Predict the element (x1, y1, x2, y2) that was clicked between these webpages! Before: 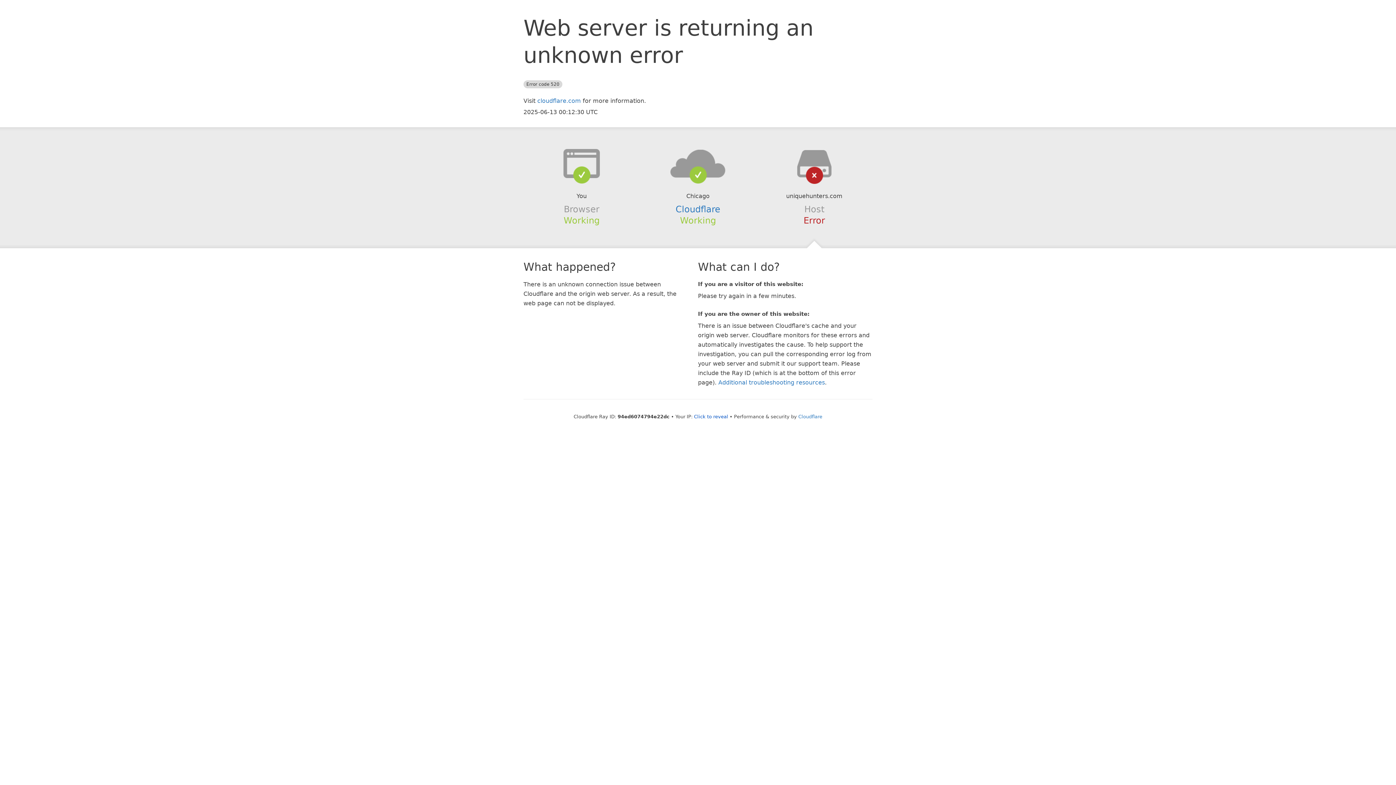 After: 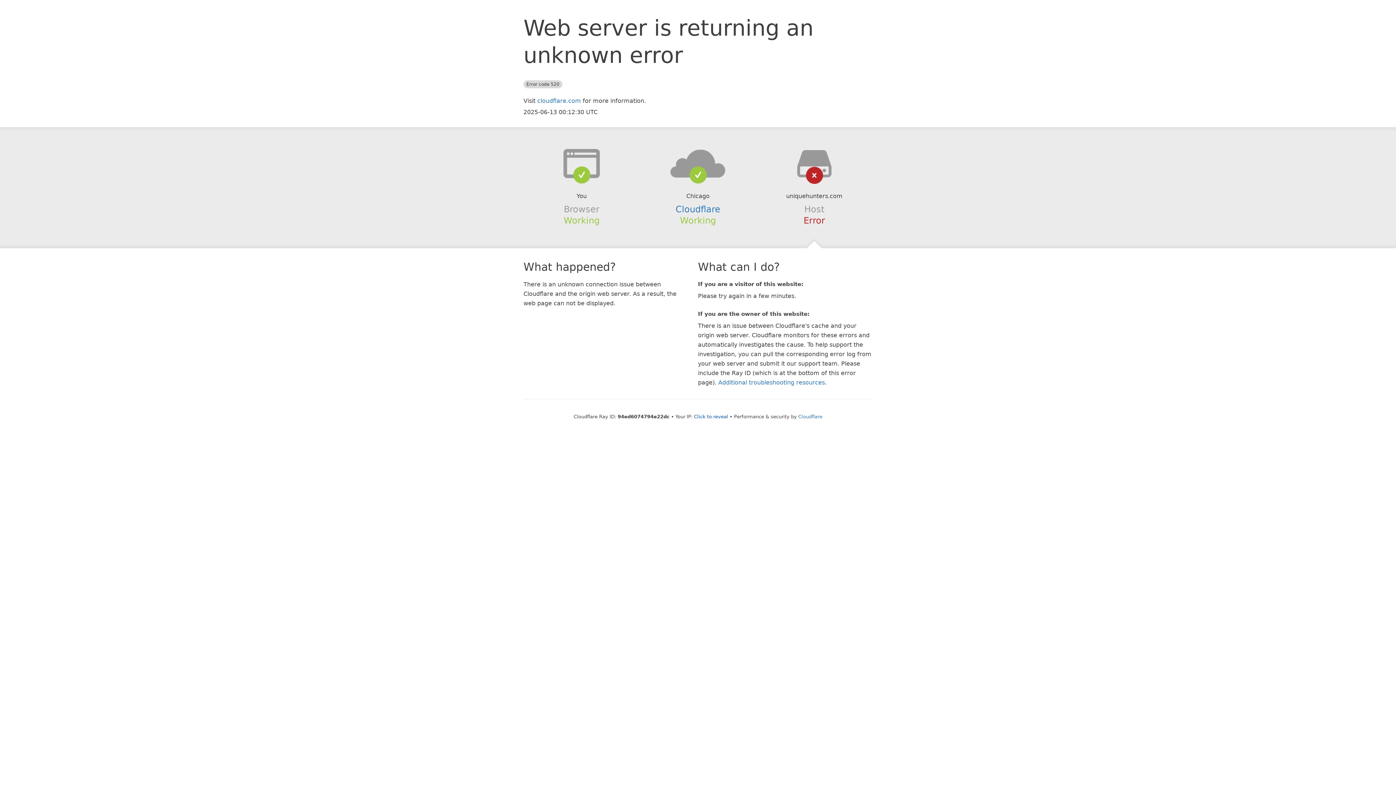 Action: bbox: (639, 148, 756, 178)